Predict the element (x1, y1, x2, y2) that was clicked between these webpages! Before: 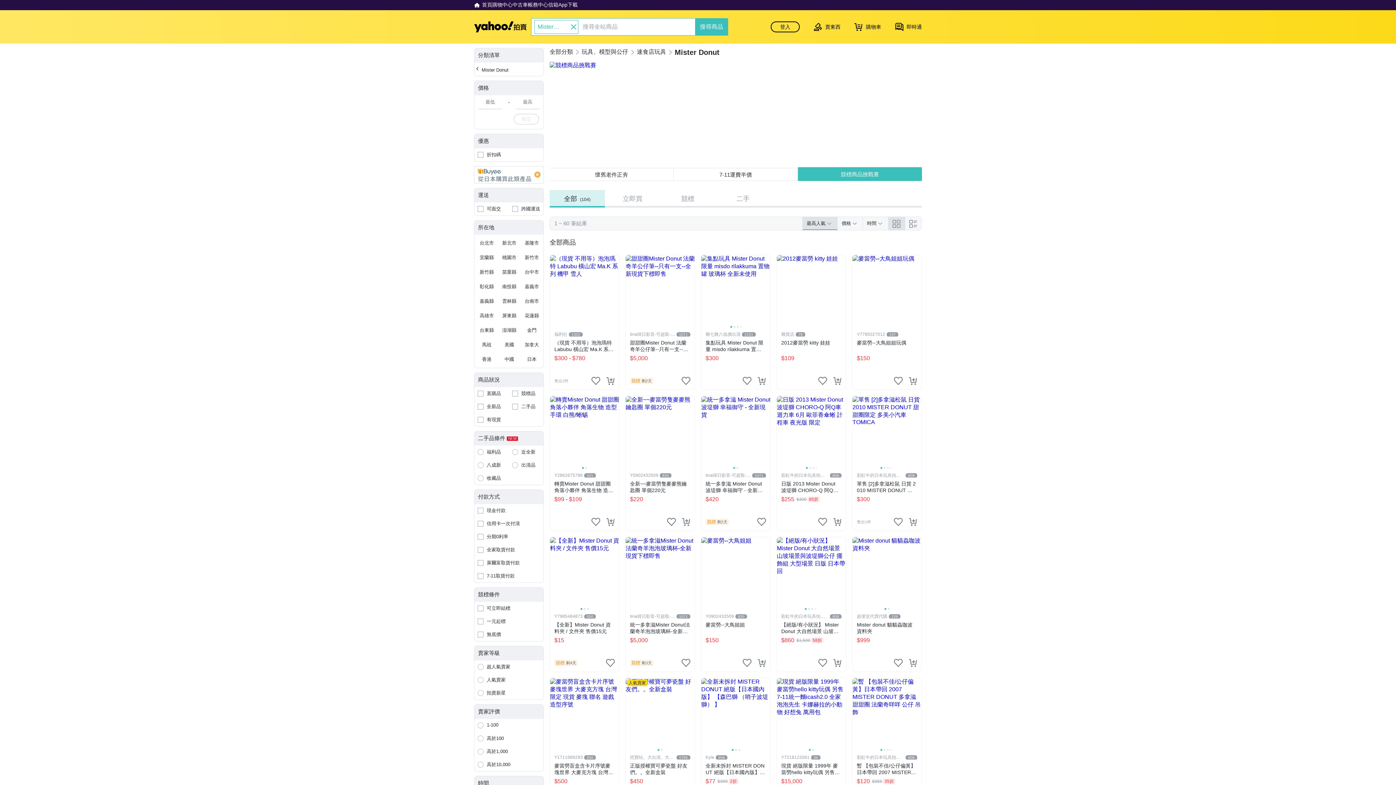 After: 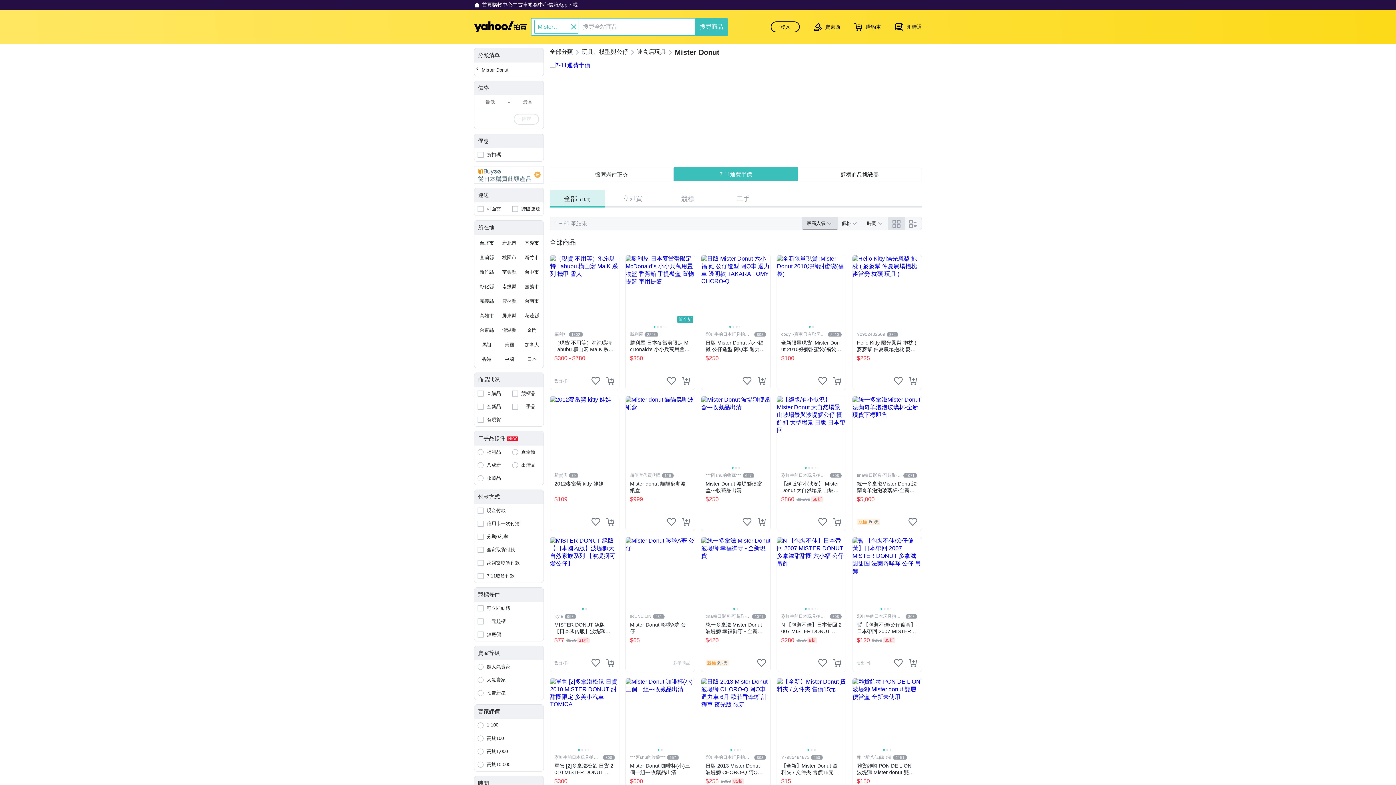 Action: bbox: (474, 445, 509, 458) label: 福利品